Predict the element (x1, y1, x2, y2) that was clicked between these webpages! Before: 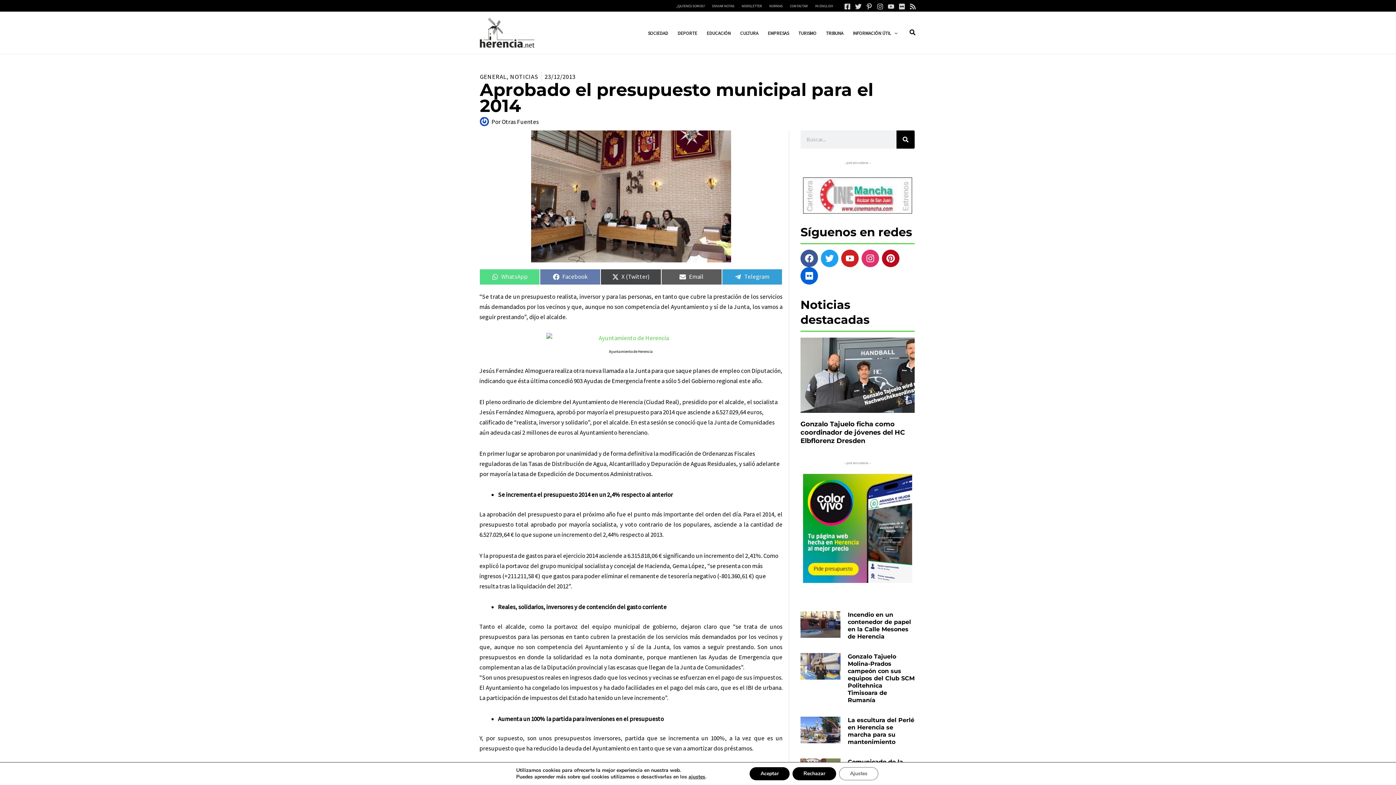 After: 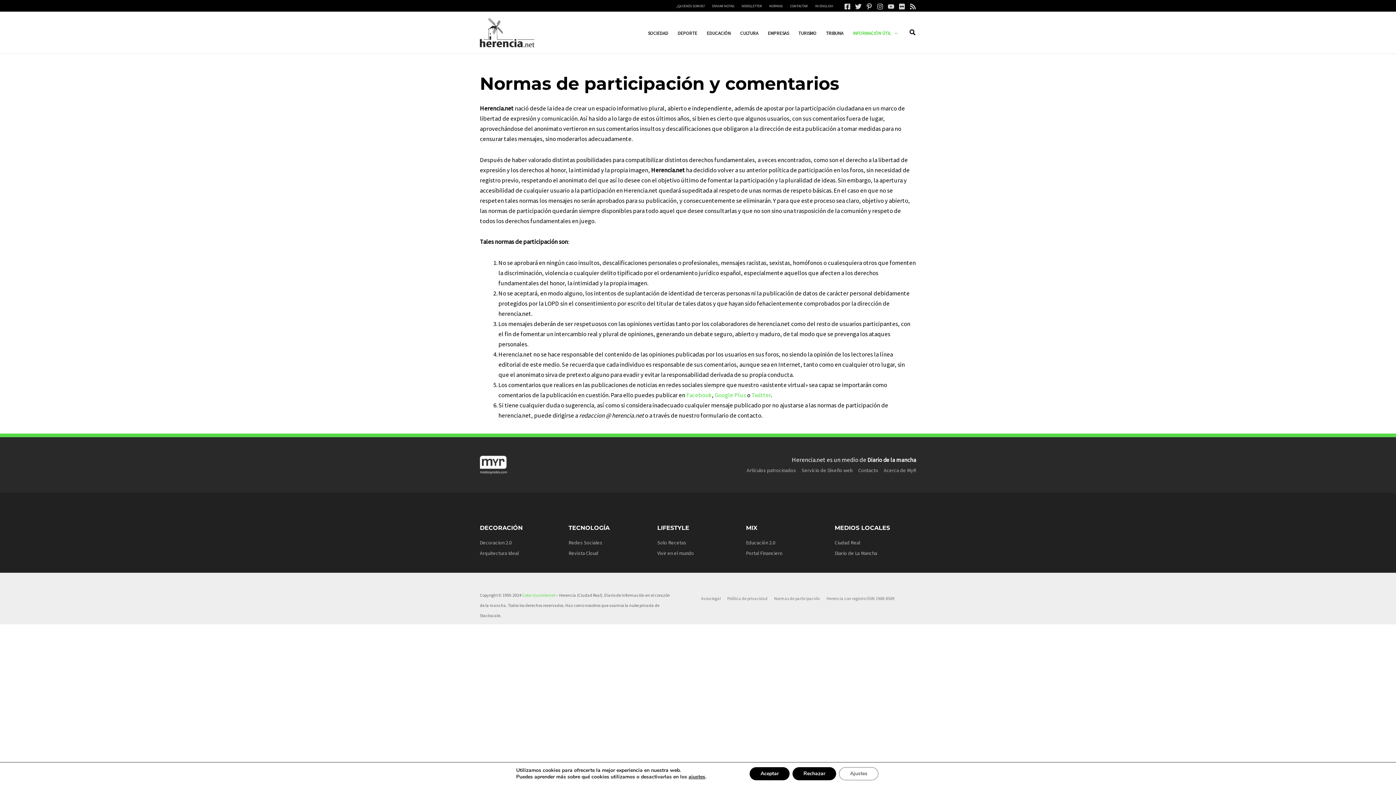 Action: label: NORMAS bbox: (765, 0, 786, 11)